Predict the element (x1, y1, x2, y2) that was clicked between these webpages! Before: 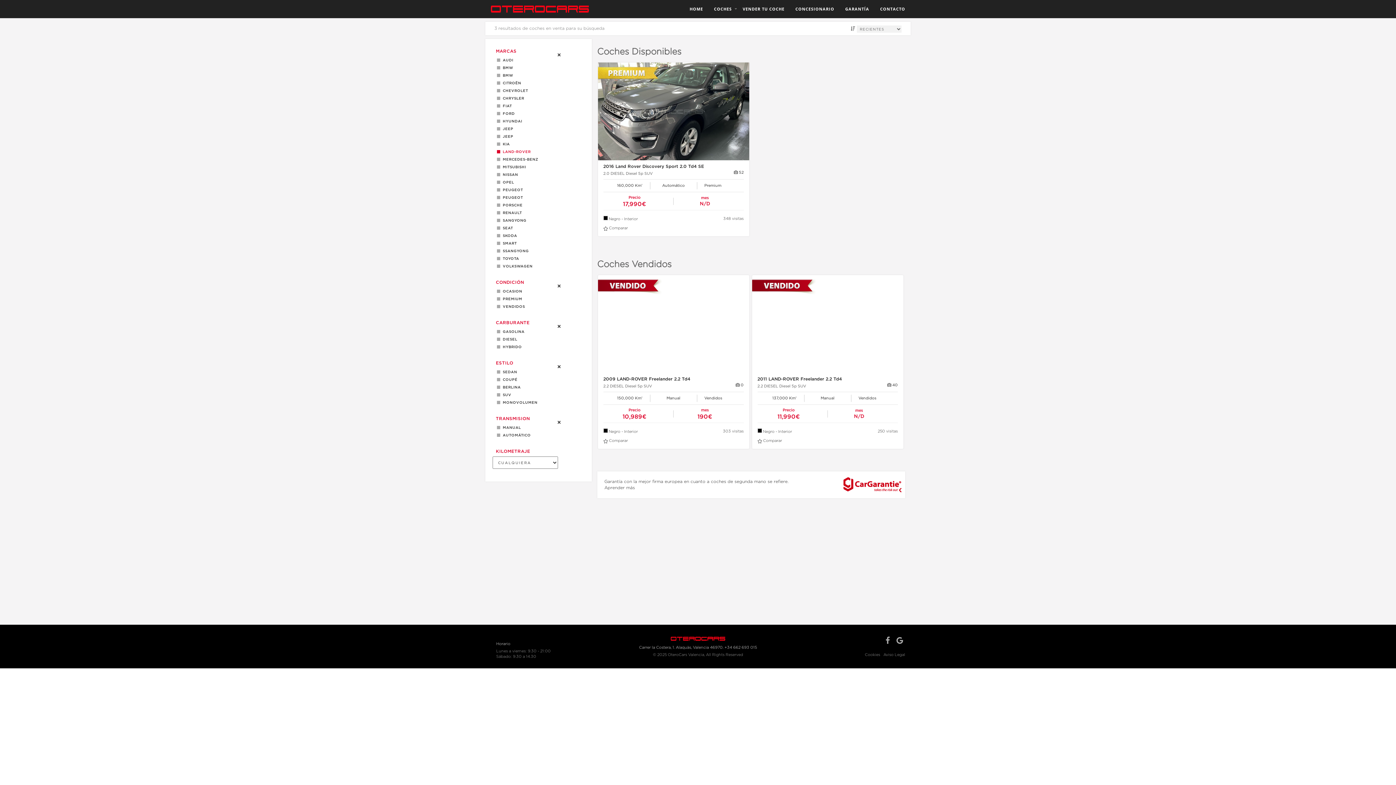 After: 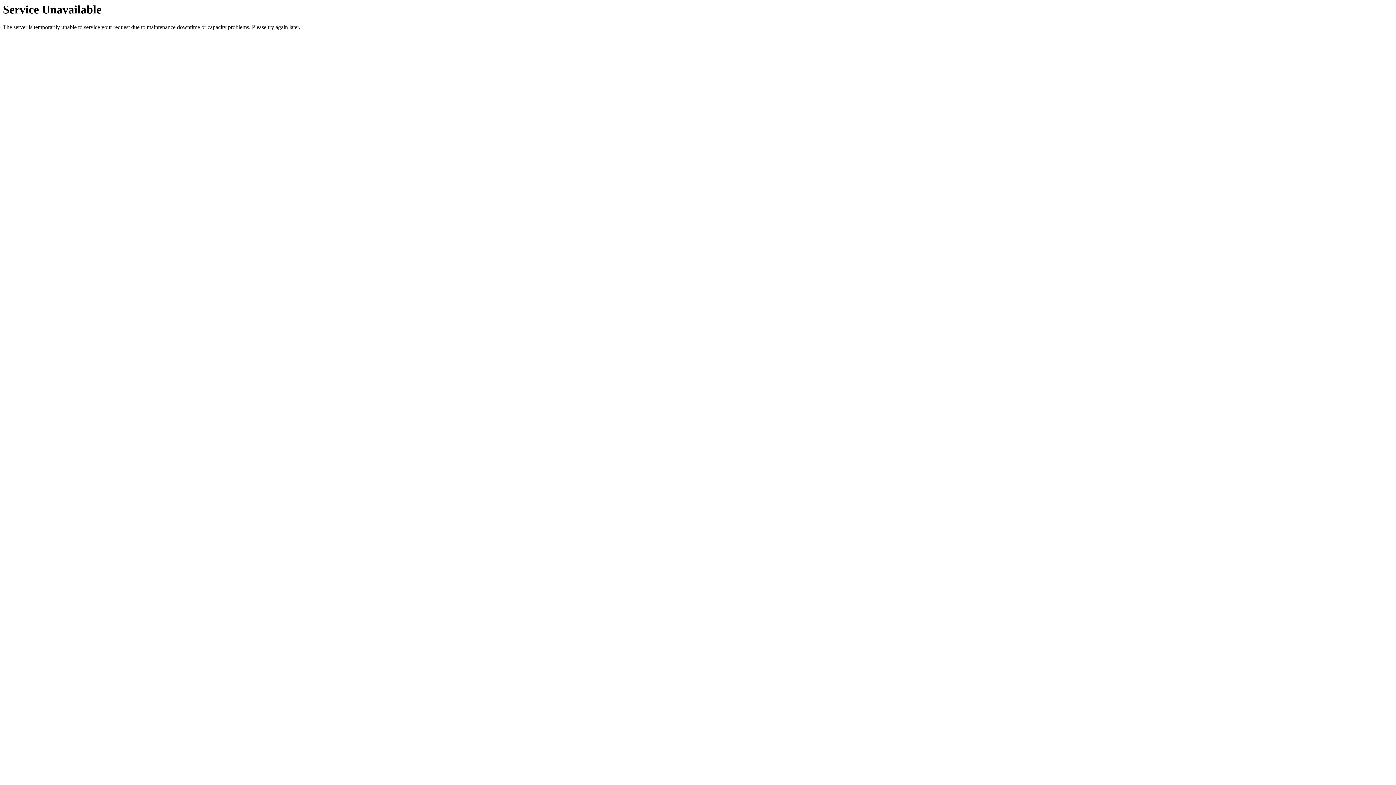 Action: label:   PEUGEOT bbox: (492, 193, 565, 201)